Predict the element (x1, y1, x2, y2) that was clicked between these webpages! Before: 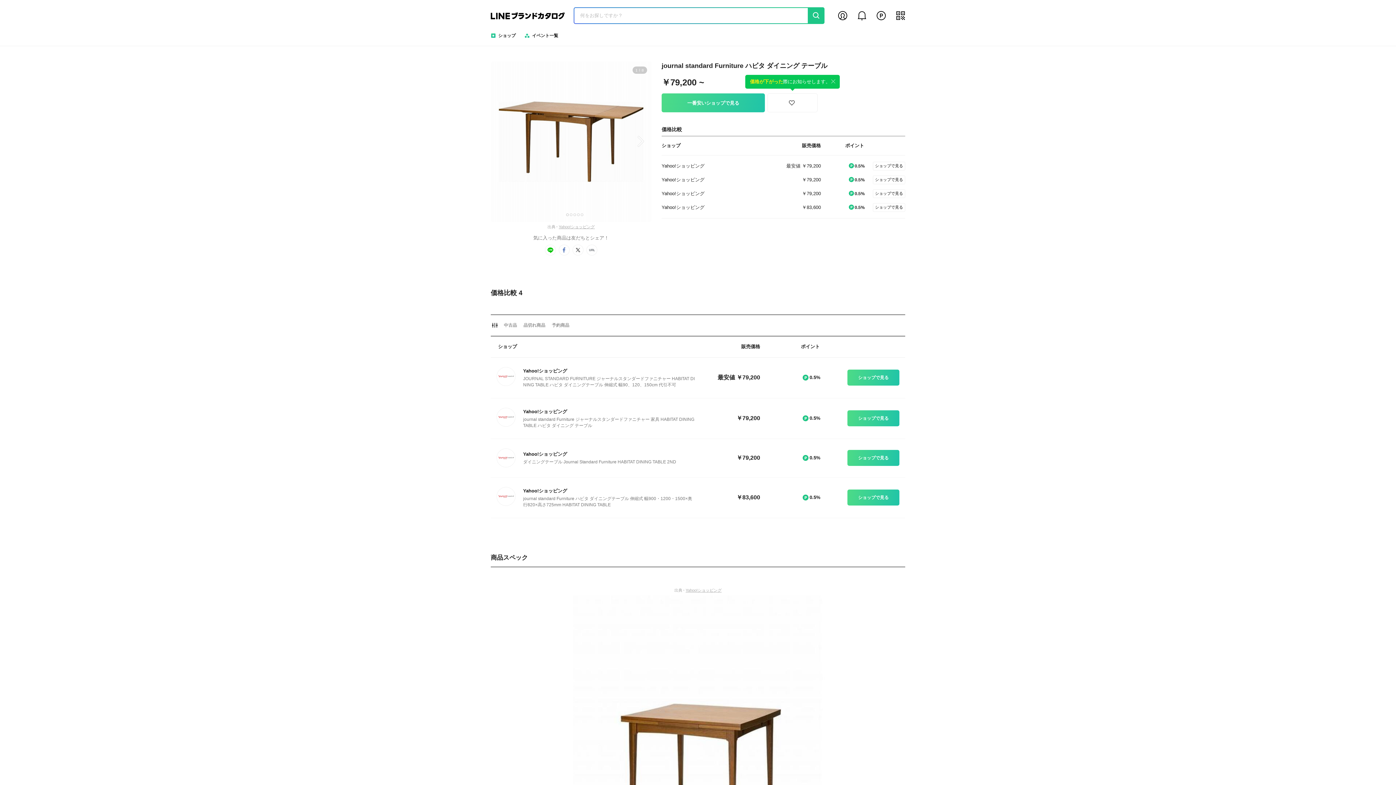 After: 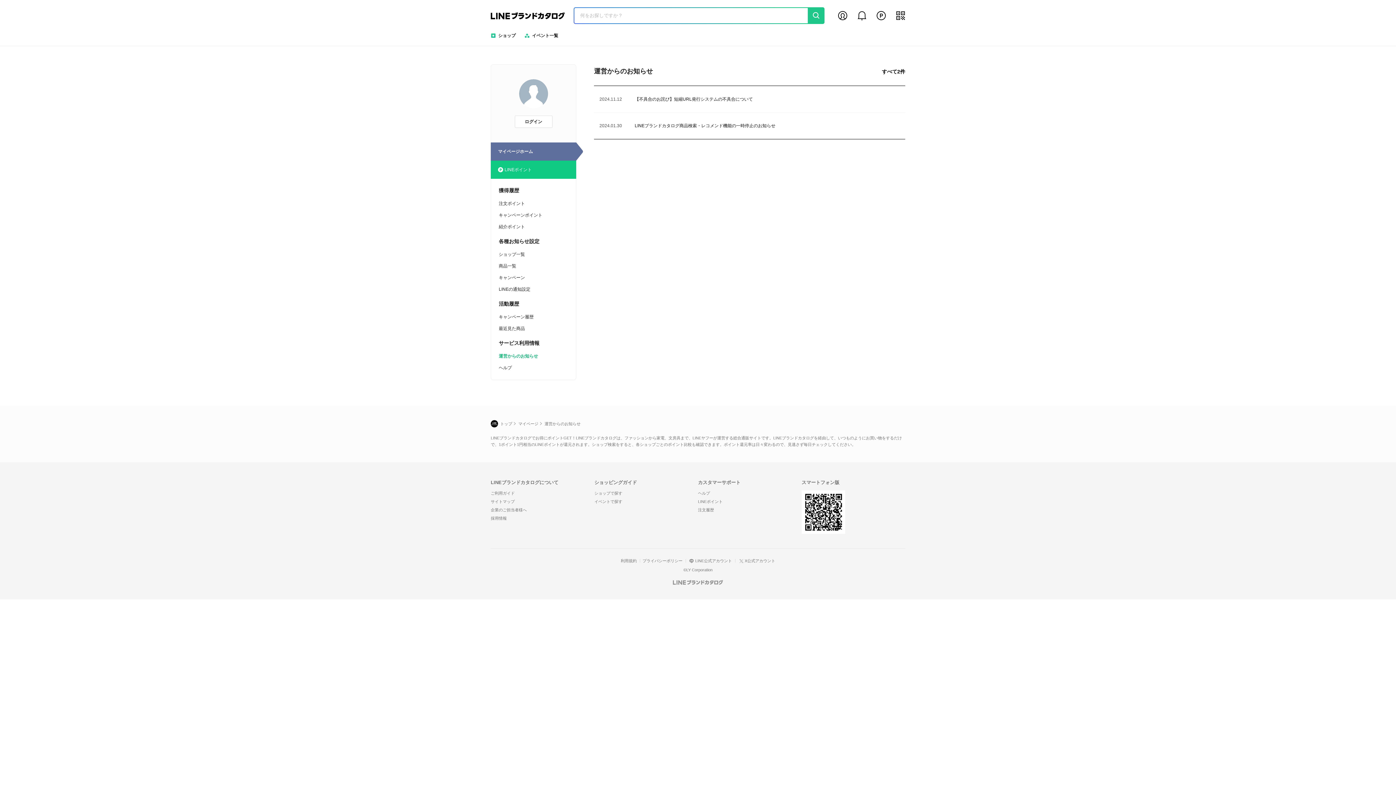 Action: label: my notification bbox: (856, 10, 867, 21)